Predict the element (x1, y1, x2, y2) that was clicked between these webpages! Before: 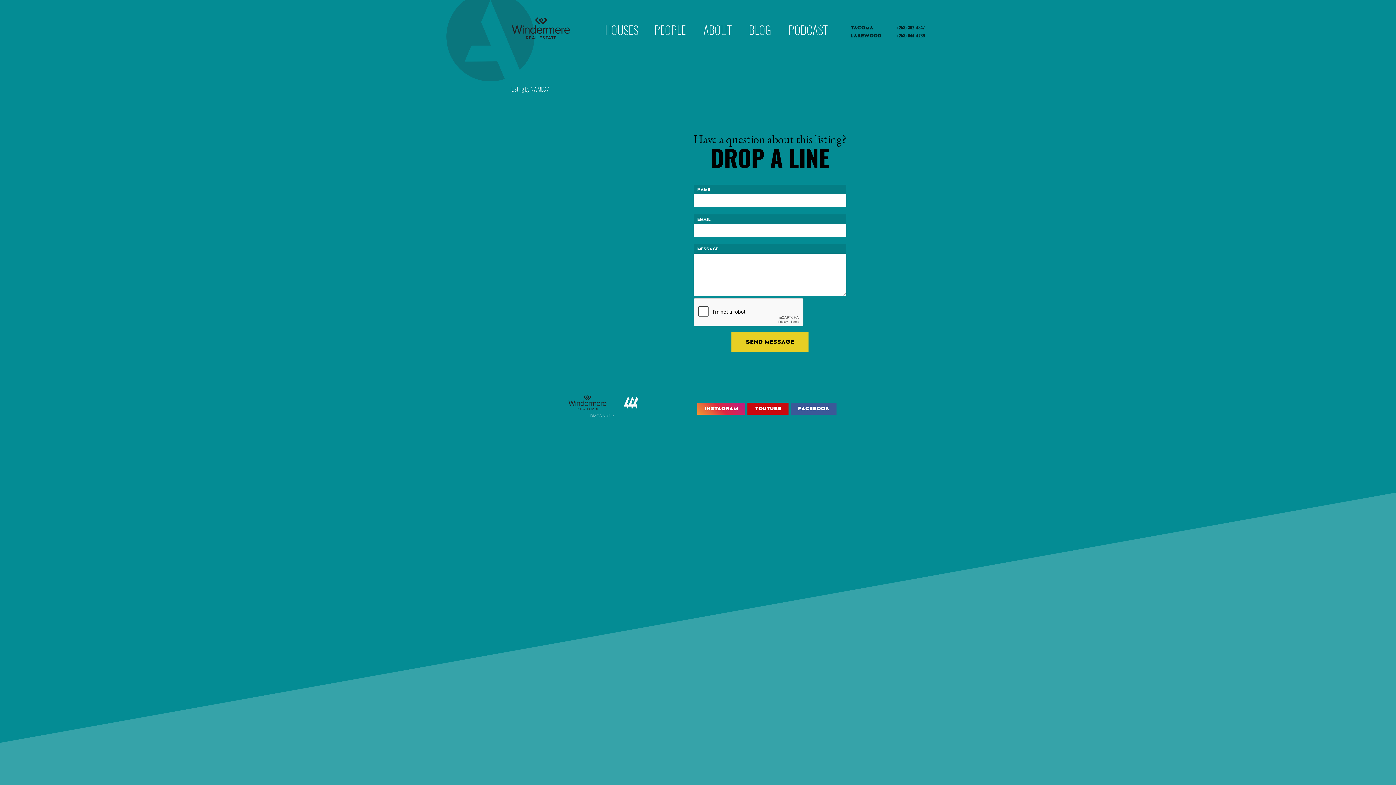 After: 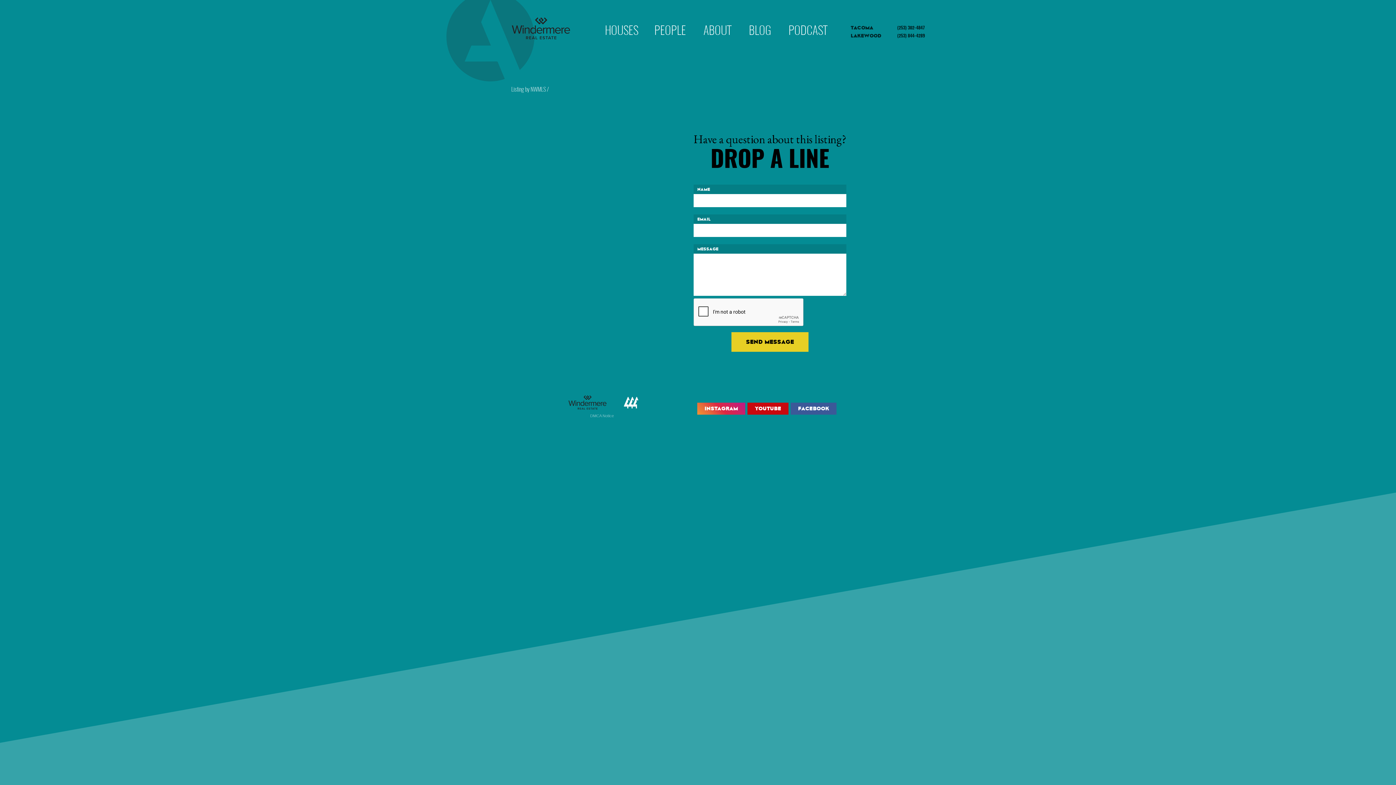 Action: label: (253) 844-4289 bbox: (897, 32, 925, 39)